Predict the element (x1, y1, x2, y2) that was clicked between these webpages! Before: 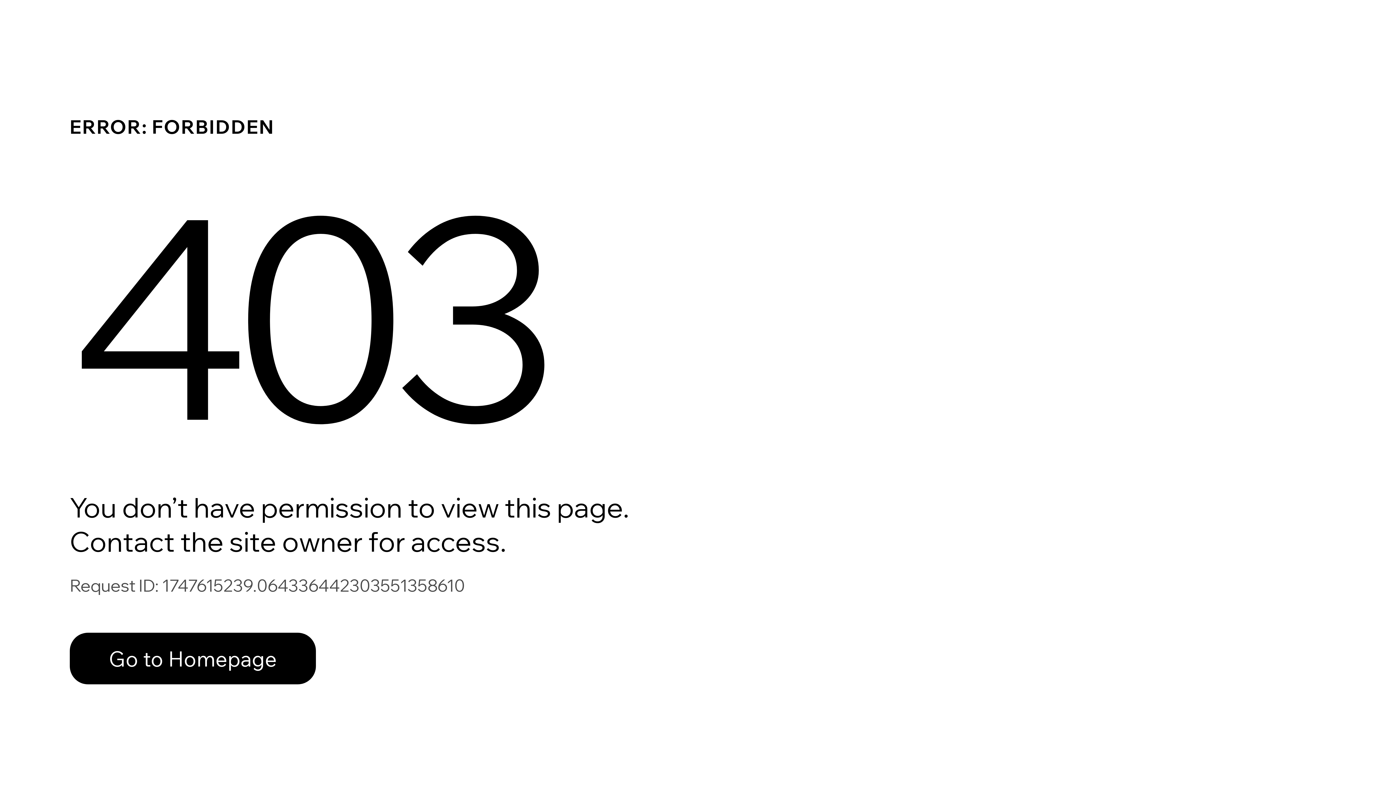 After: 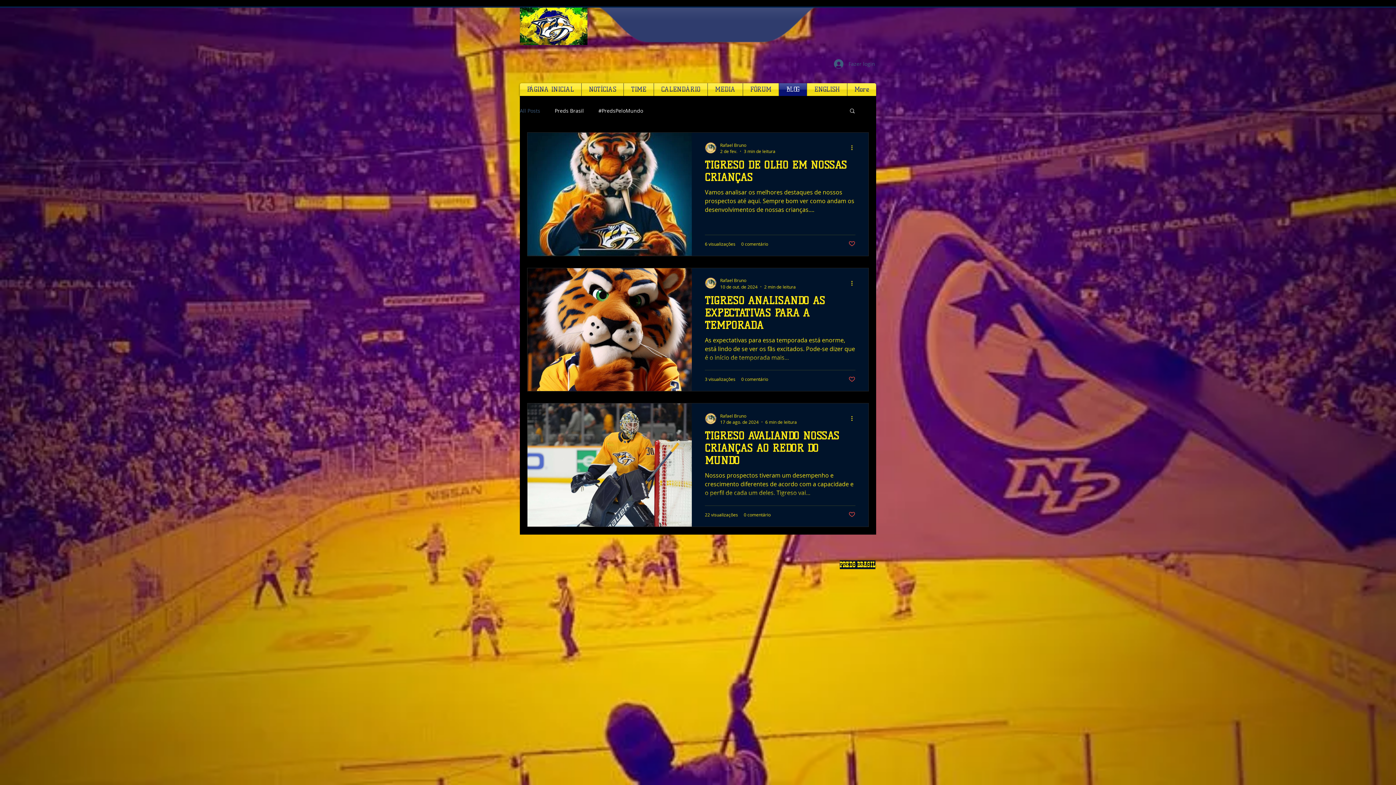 Action: bbox: (69, 633, 316, 684) label: Go to Homepage